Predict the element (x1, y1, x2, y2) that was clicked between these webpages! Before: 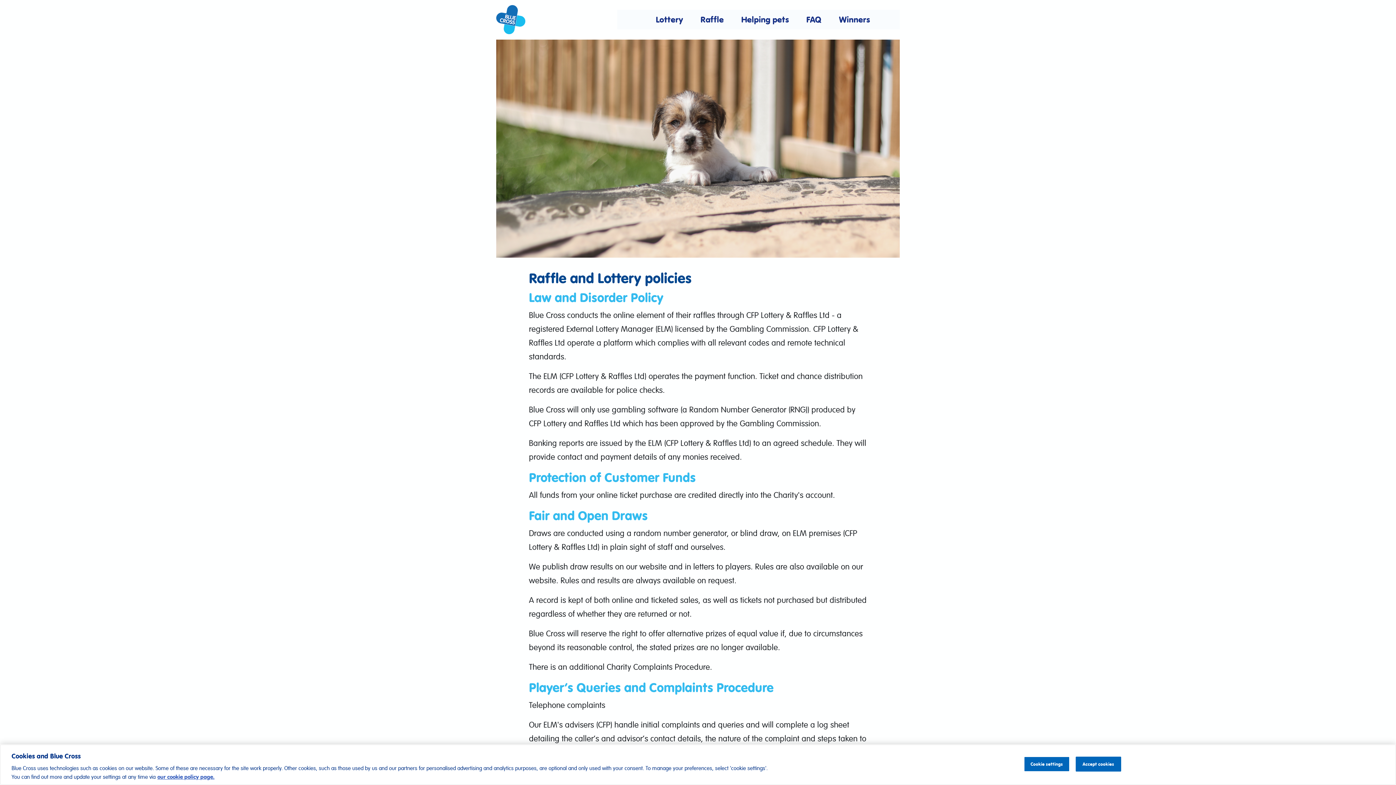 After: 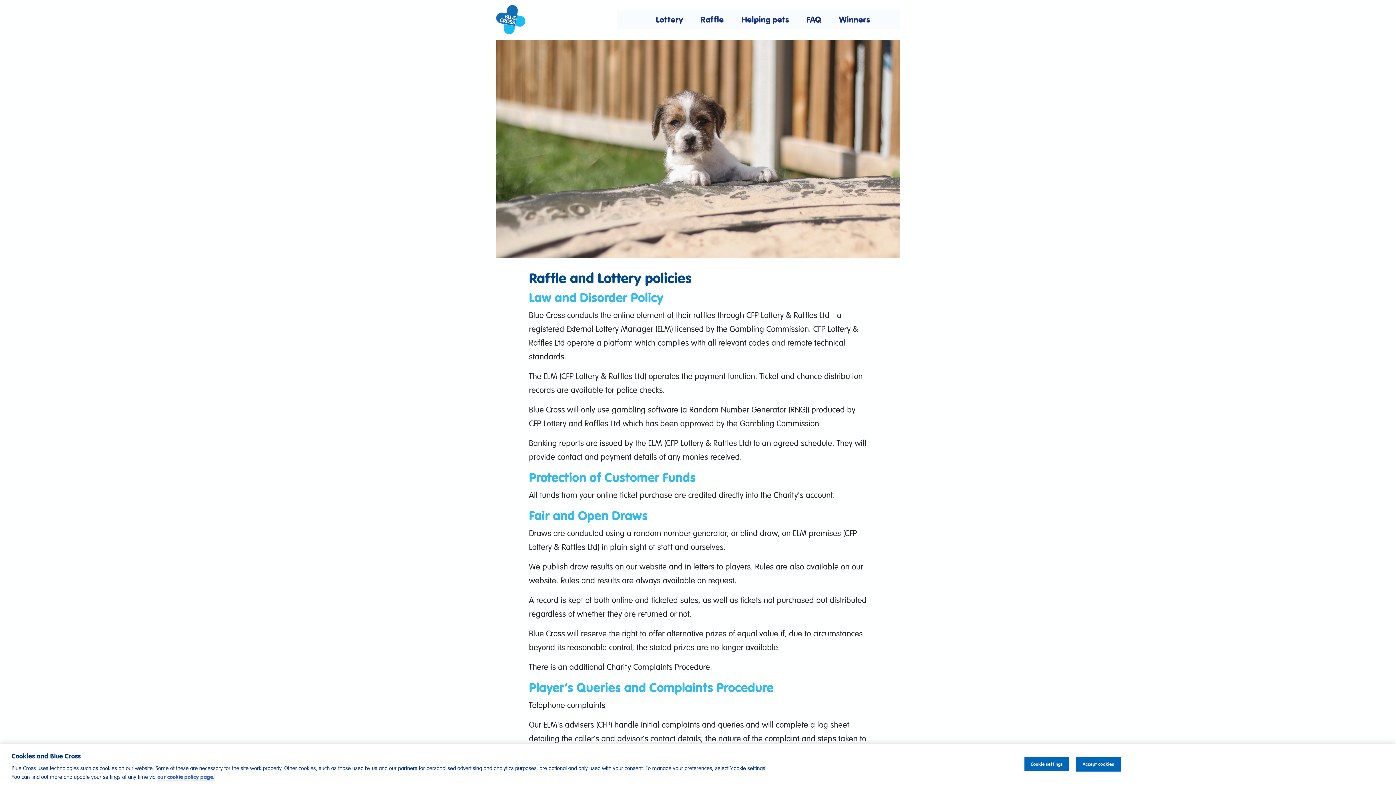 Action: bbox: (157, 773, 214, 780) label: our cookie policy page, opens in a new tab